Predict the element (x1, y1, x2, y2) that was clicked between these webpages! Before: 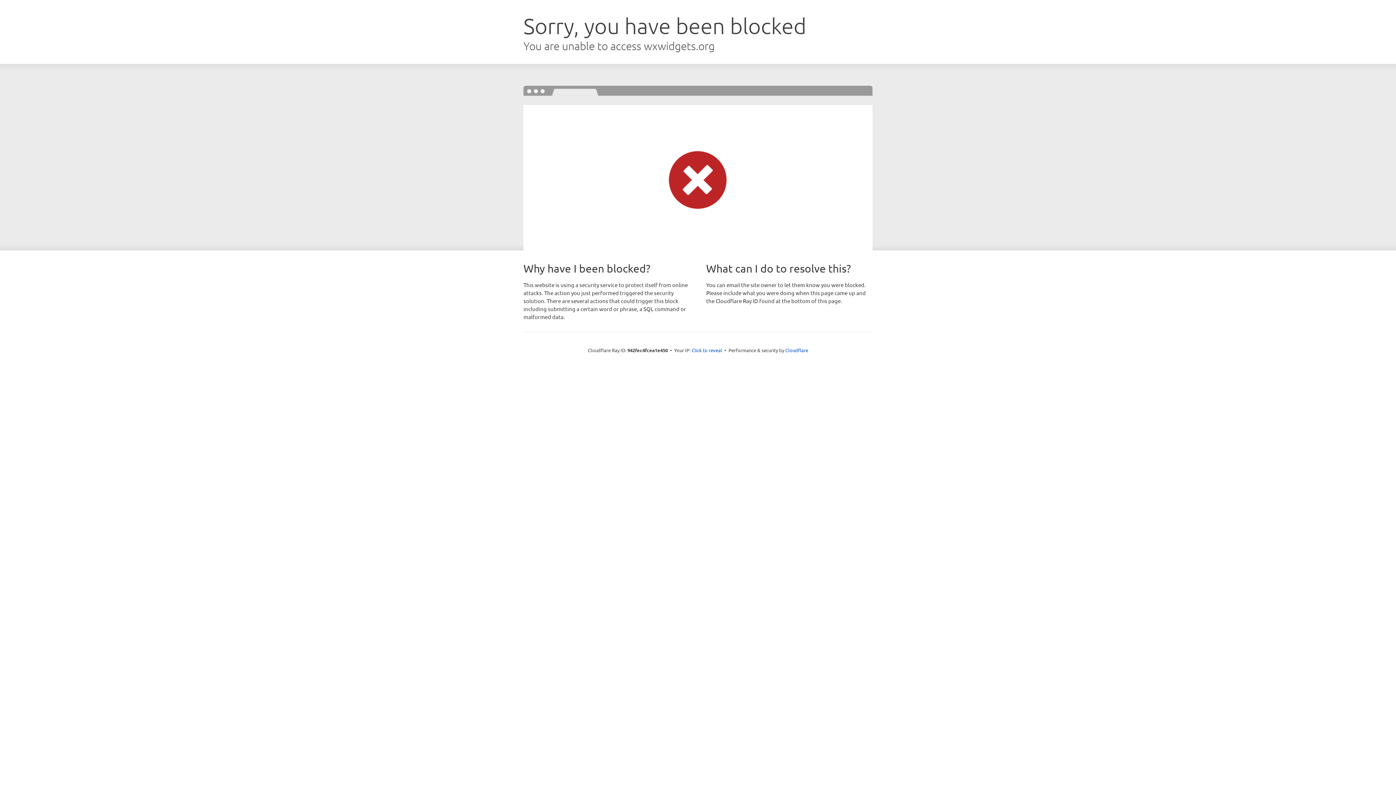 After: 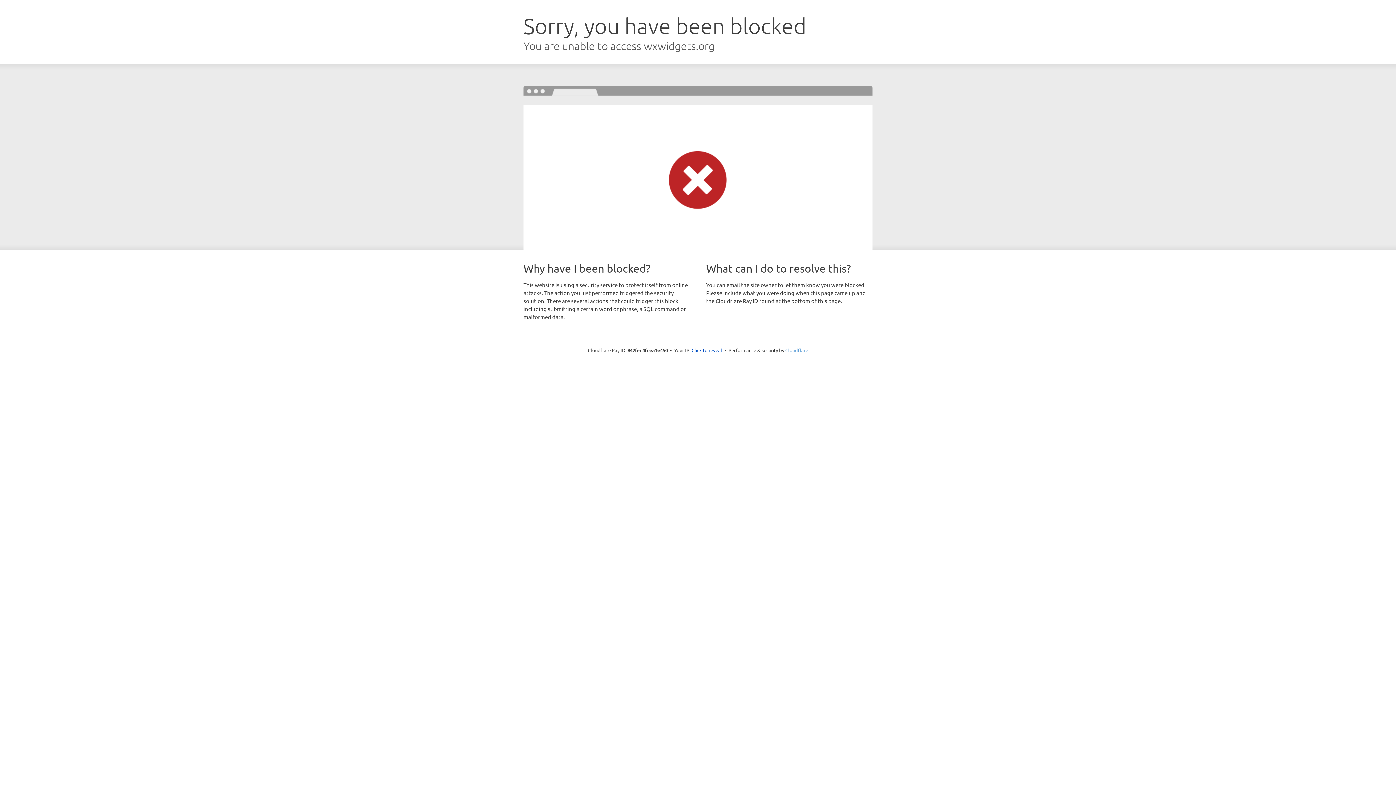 Action: bbox: (785, 347, 808, 353) label: Cloudflare